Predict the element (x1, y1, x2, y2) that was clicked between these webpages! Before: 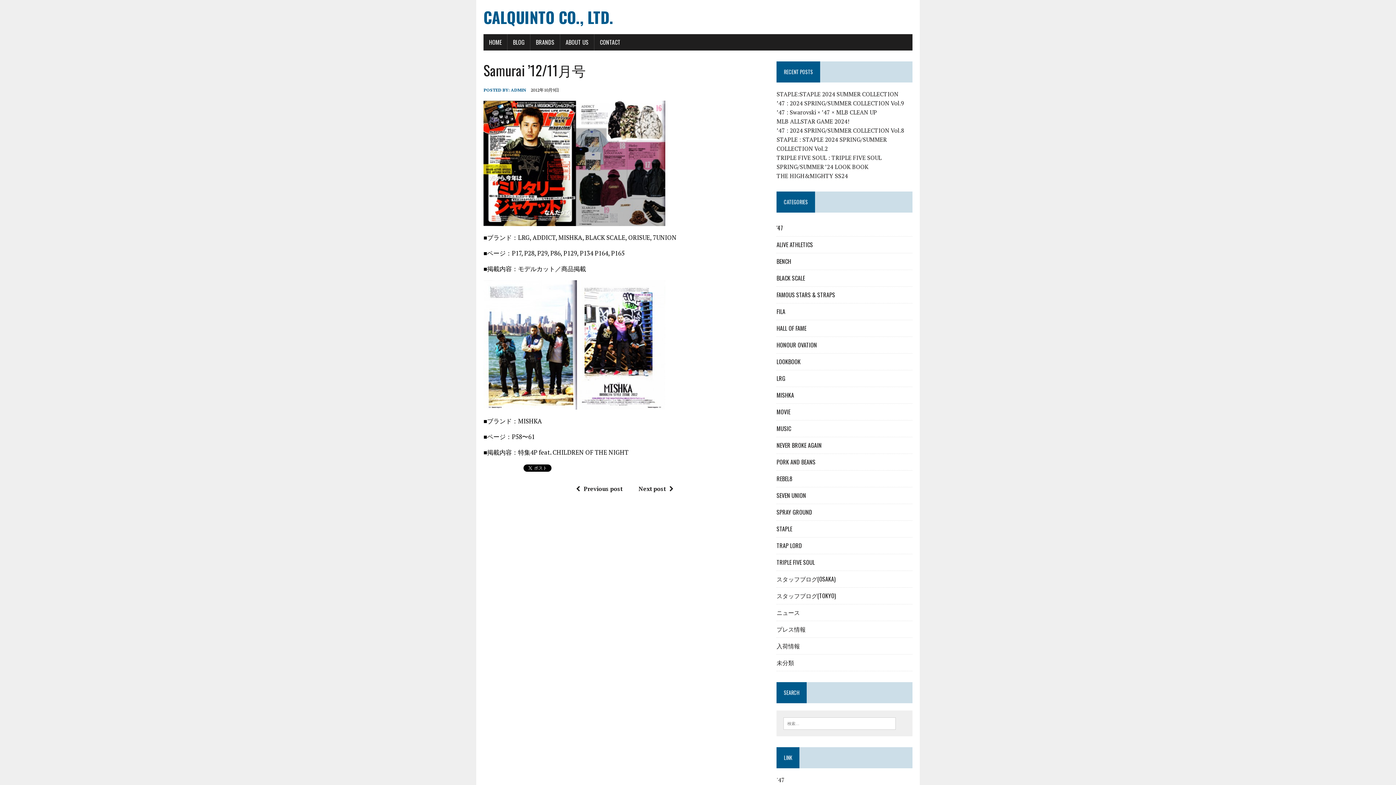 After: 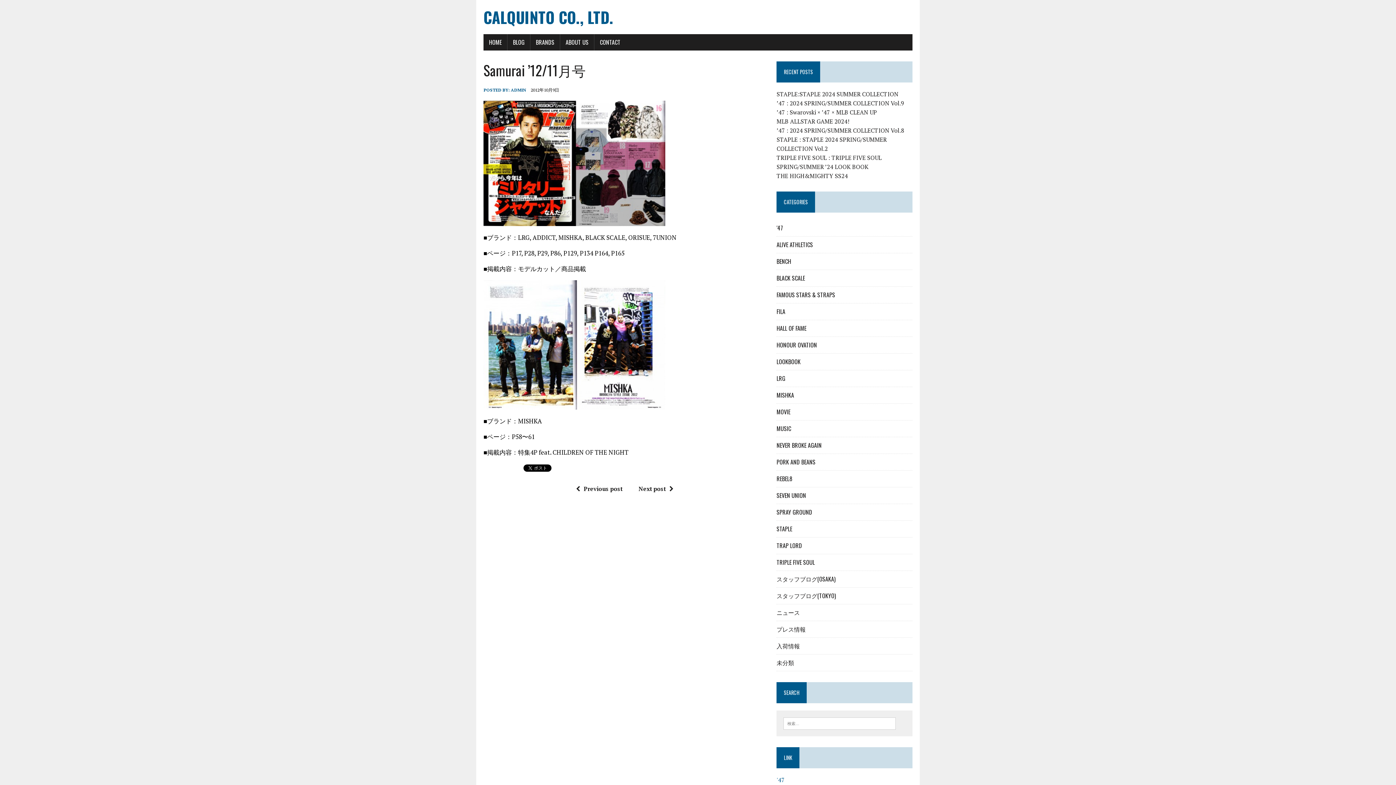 Action: bbox: (776, 776, 784, 784) label: '47